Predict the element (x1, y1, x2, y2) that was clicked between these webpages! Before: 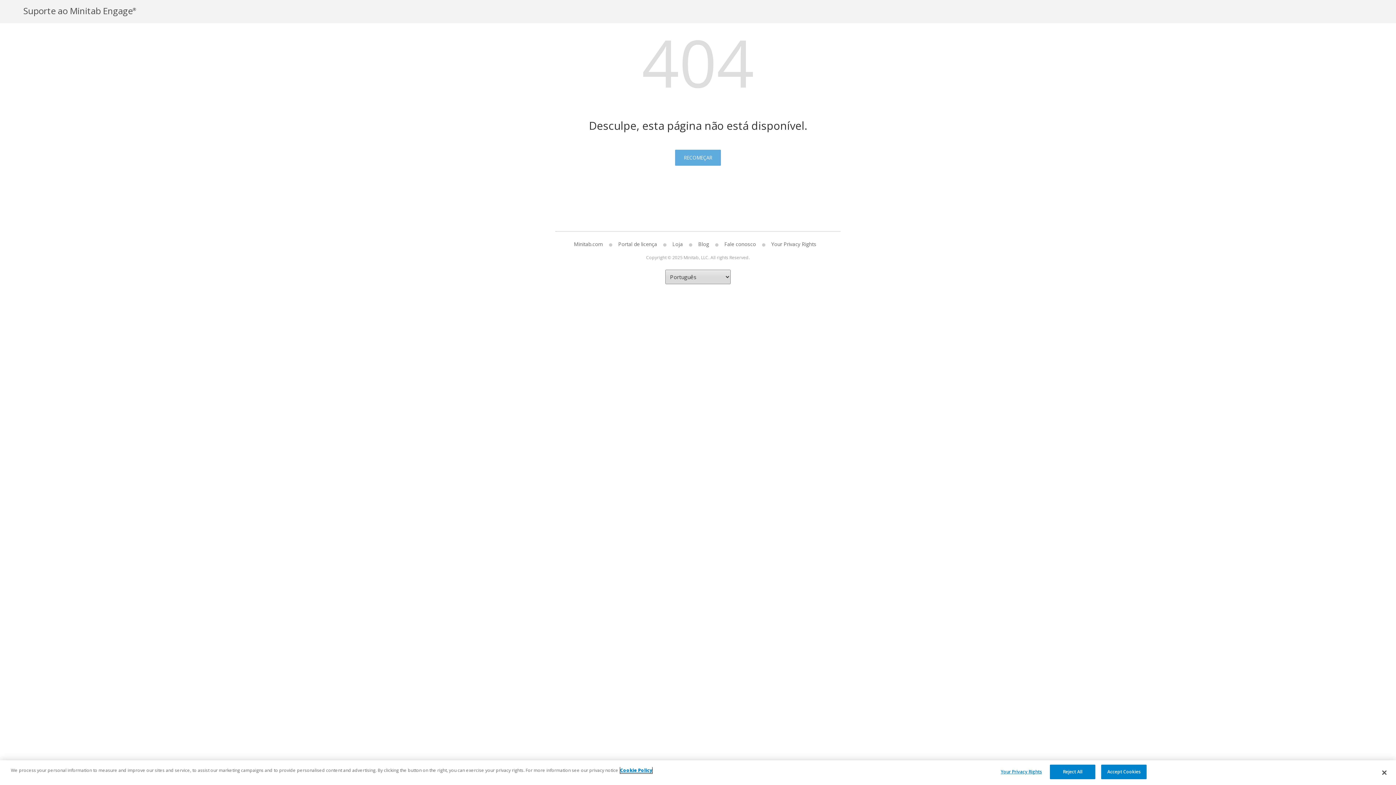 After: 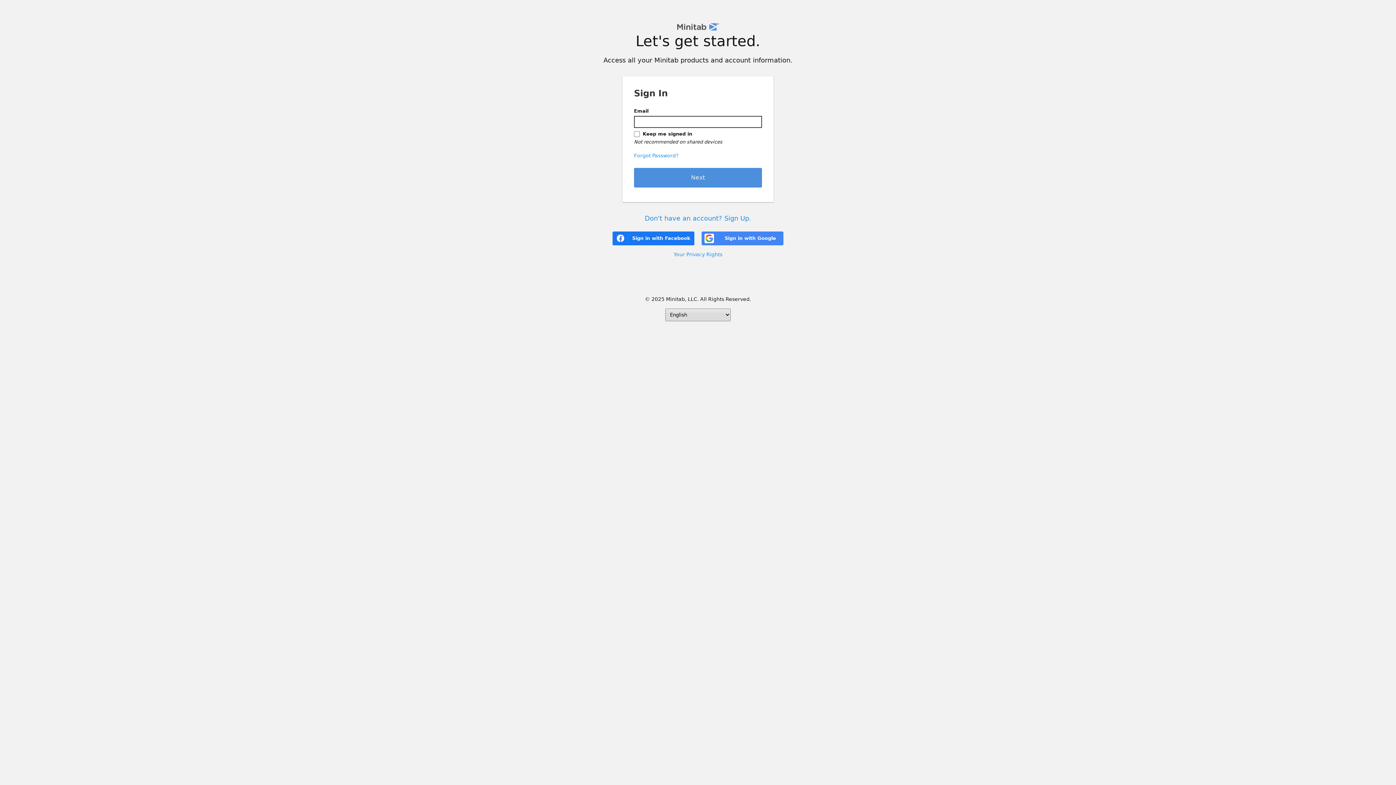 Action: label: Portal de licença bbox: (612, 240, 663, 247)